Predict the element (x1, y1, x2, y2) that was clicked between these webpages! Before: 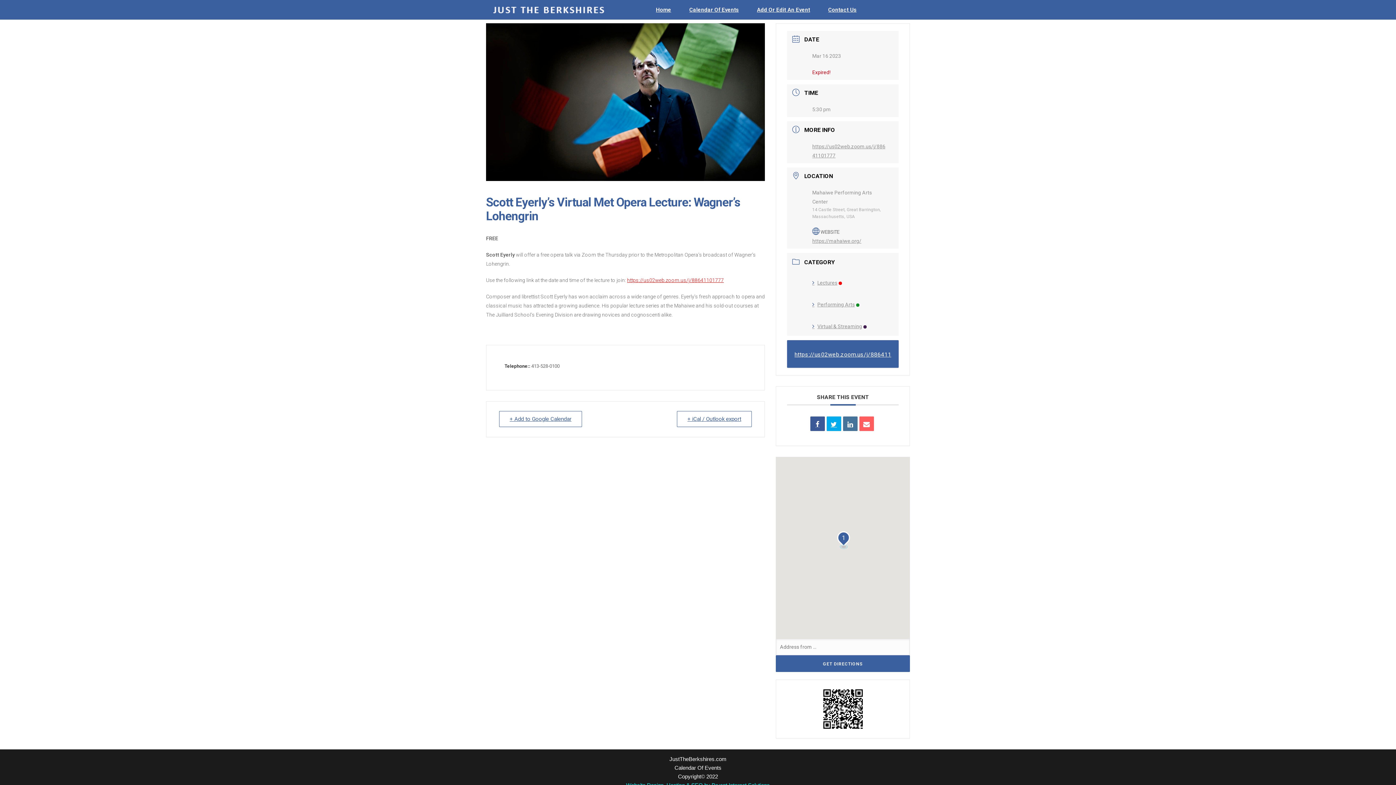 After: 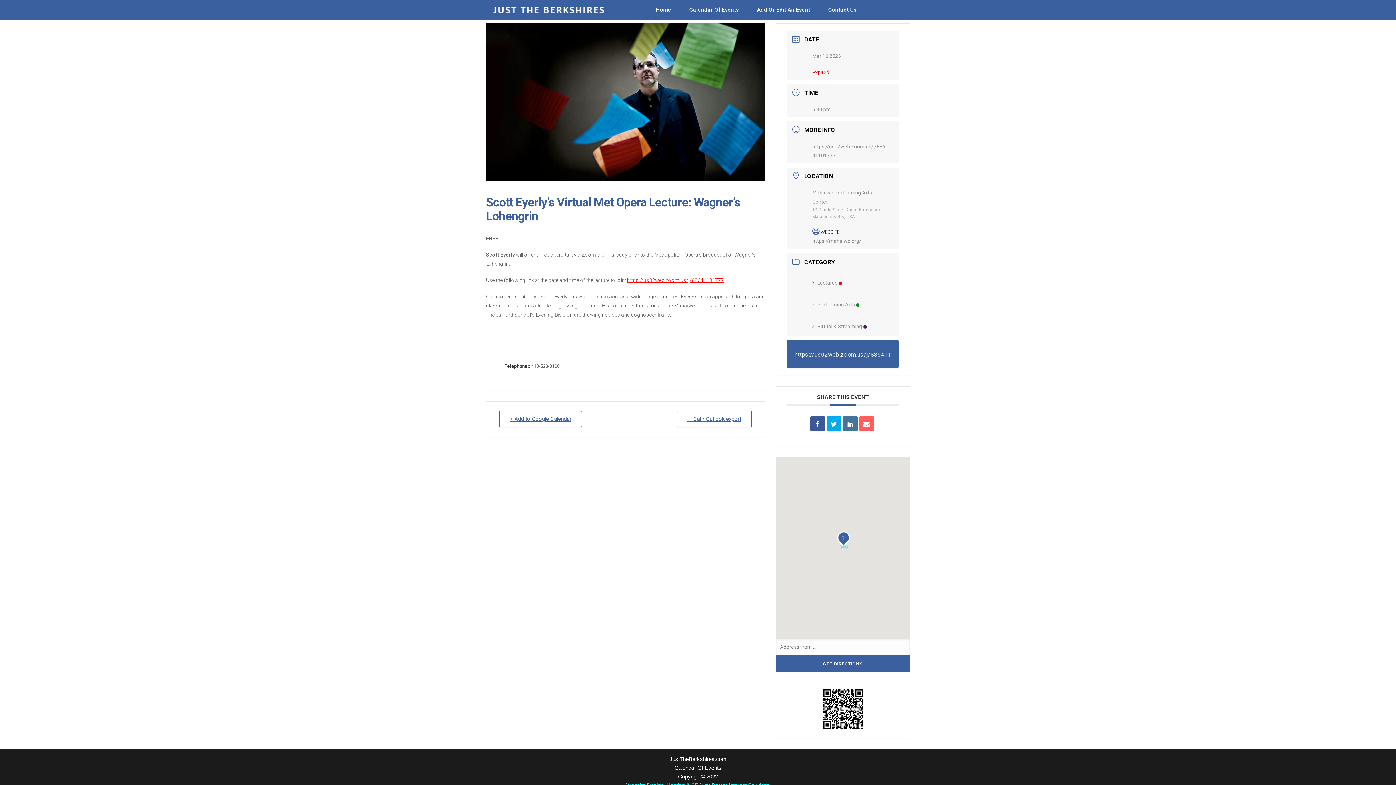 Action: bbox: (646, 5, 680, 14) label: Home